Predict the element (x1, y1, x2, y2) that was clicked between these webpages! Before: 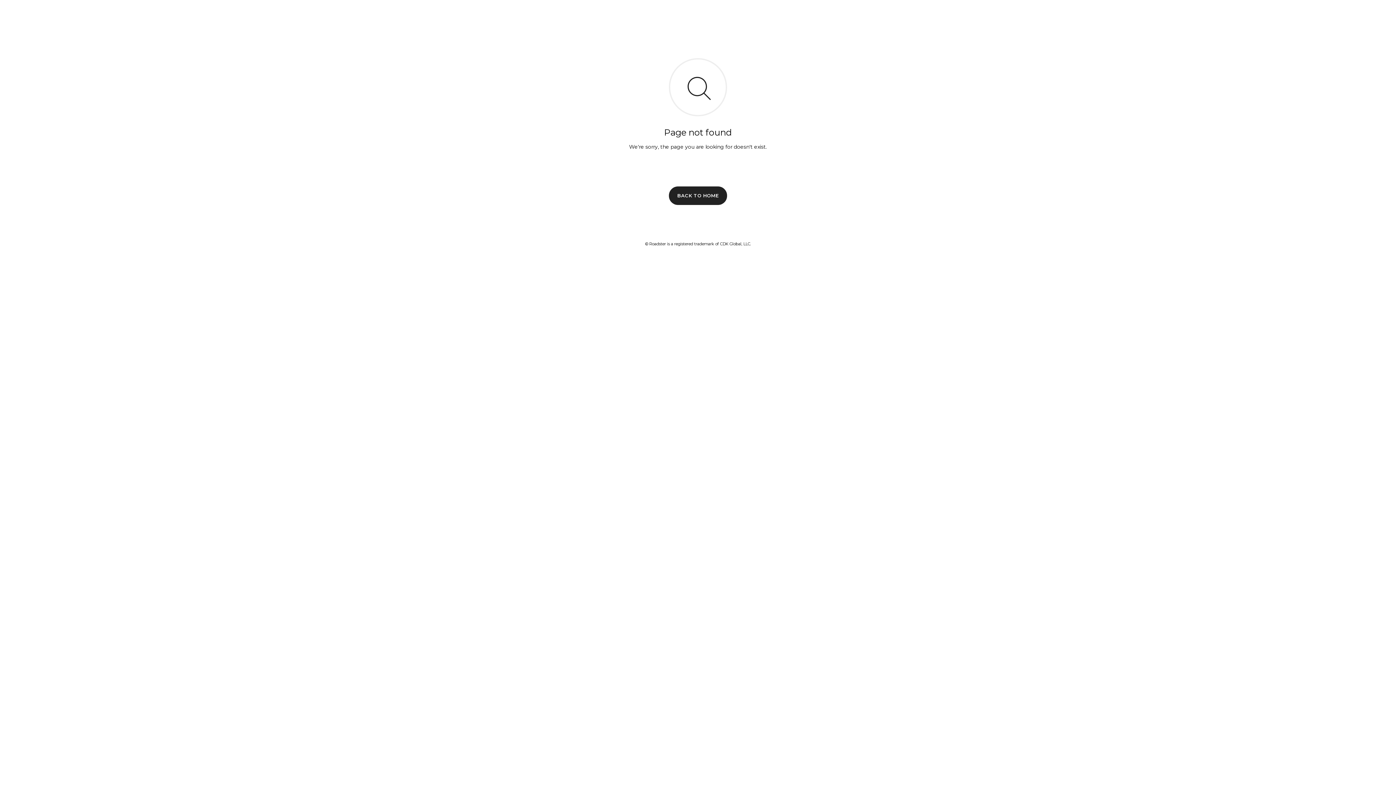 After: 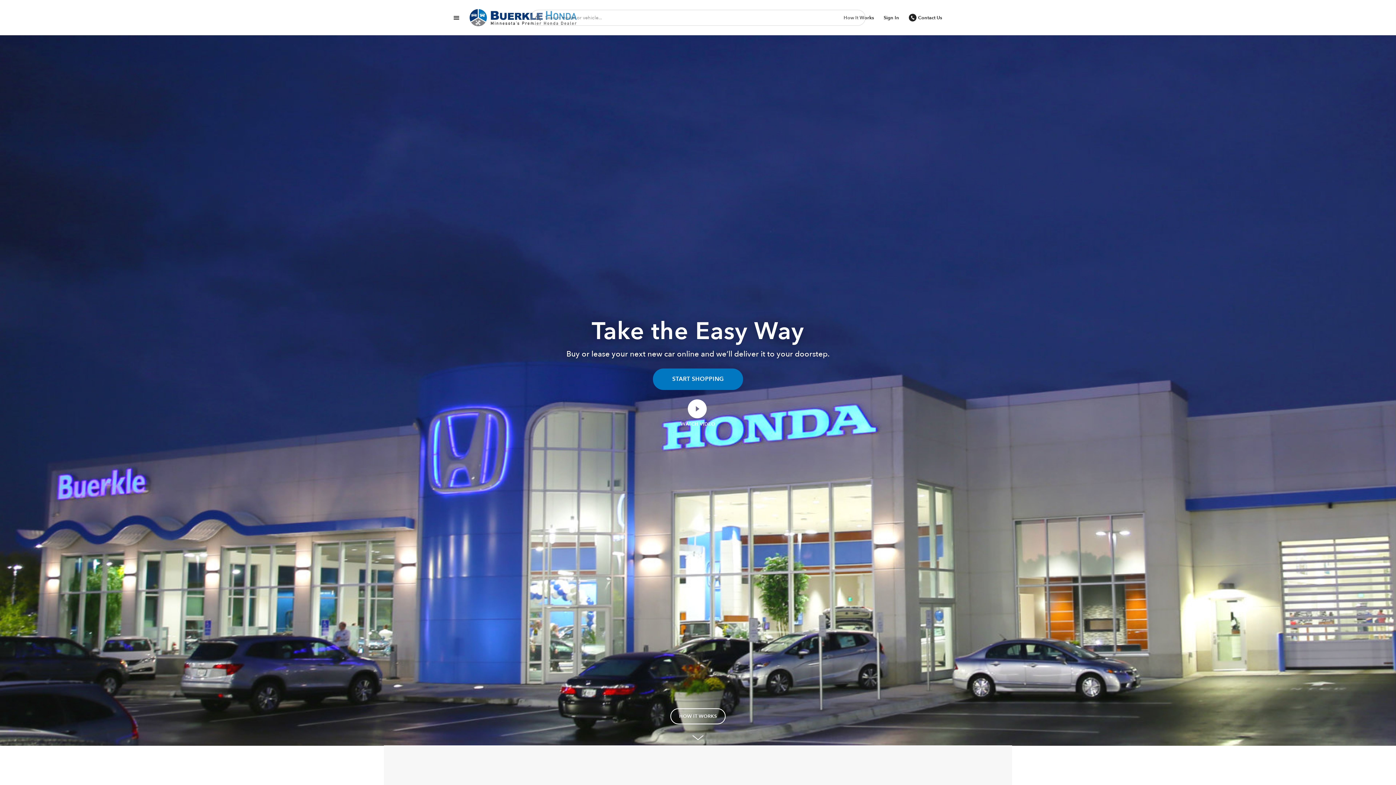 Action: label: BACK TO HOME bbox: (669, 186, 727, 204)